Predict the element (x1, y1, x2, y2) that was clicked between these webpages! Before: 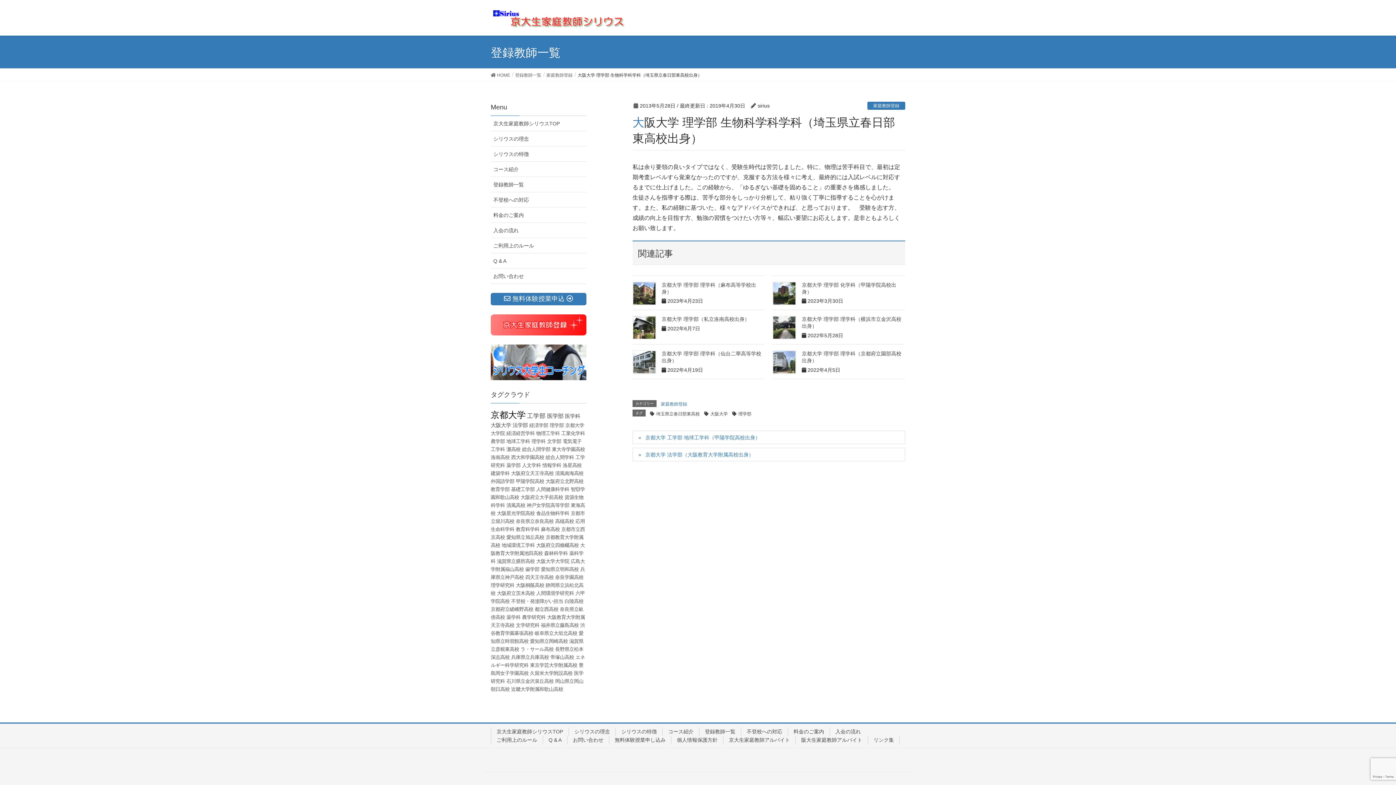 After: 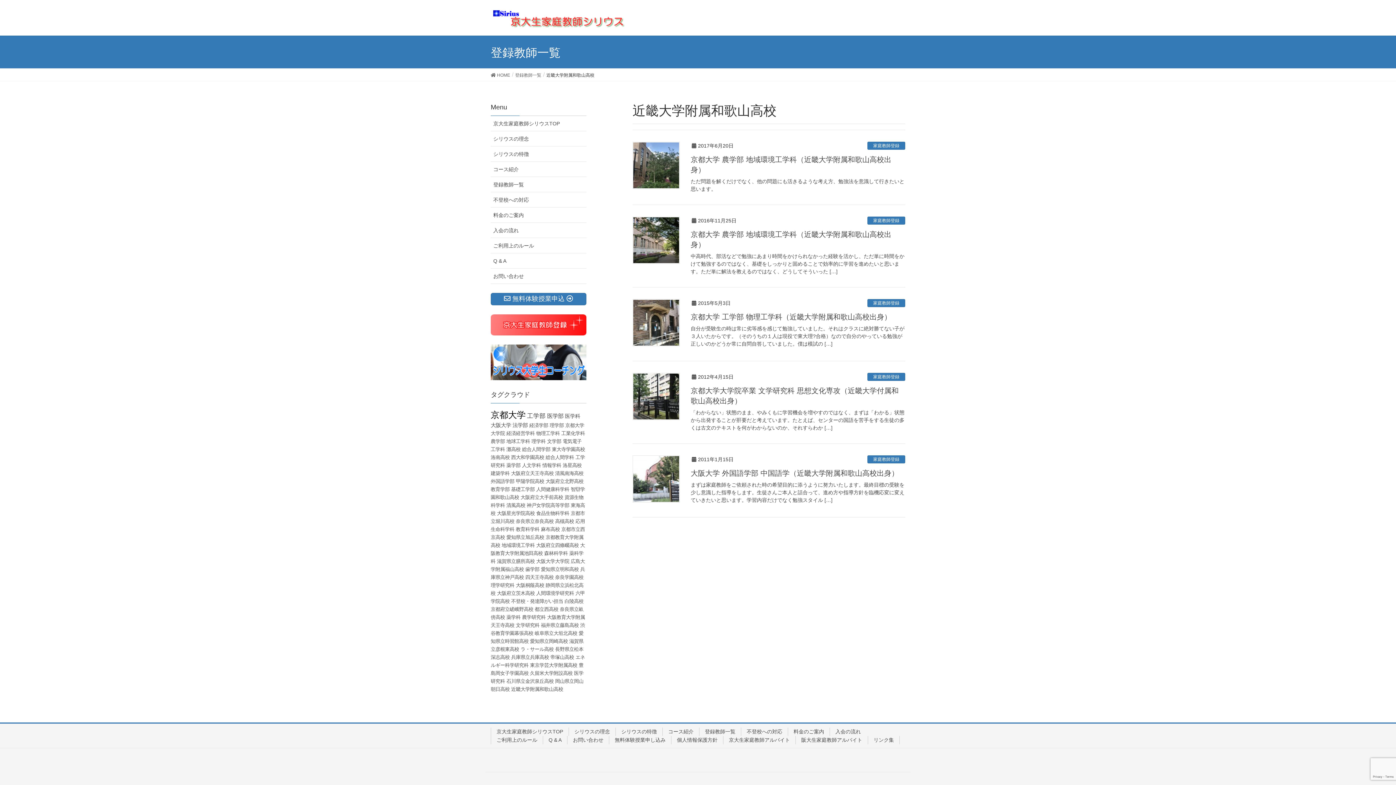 Action: label: 近畿大学附属和歌山高校 bbox: (511, 686, 563, 692)